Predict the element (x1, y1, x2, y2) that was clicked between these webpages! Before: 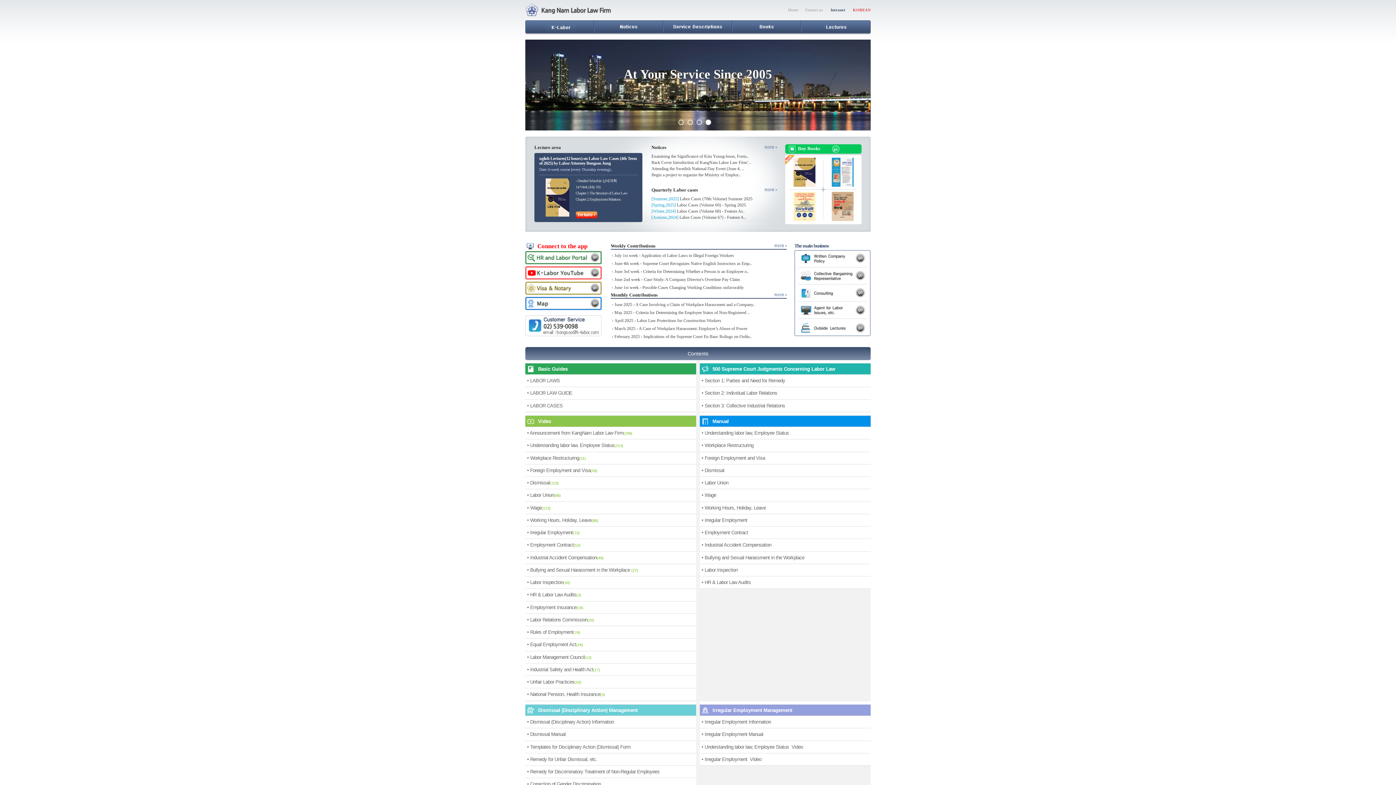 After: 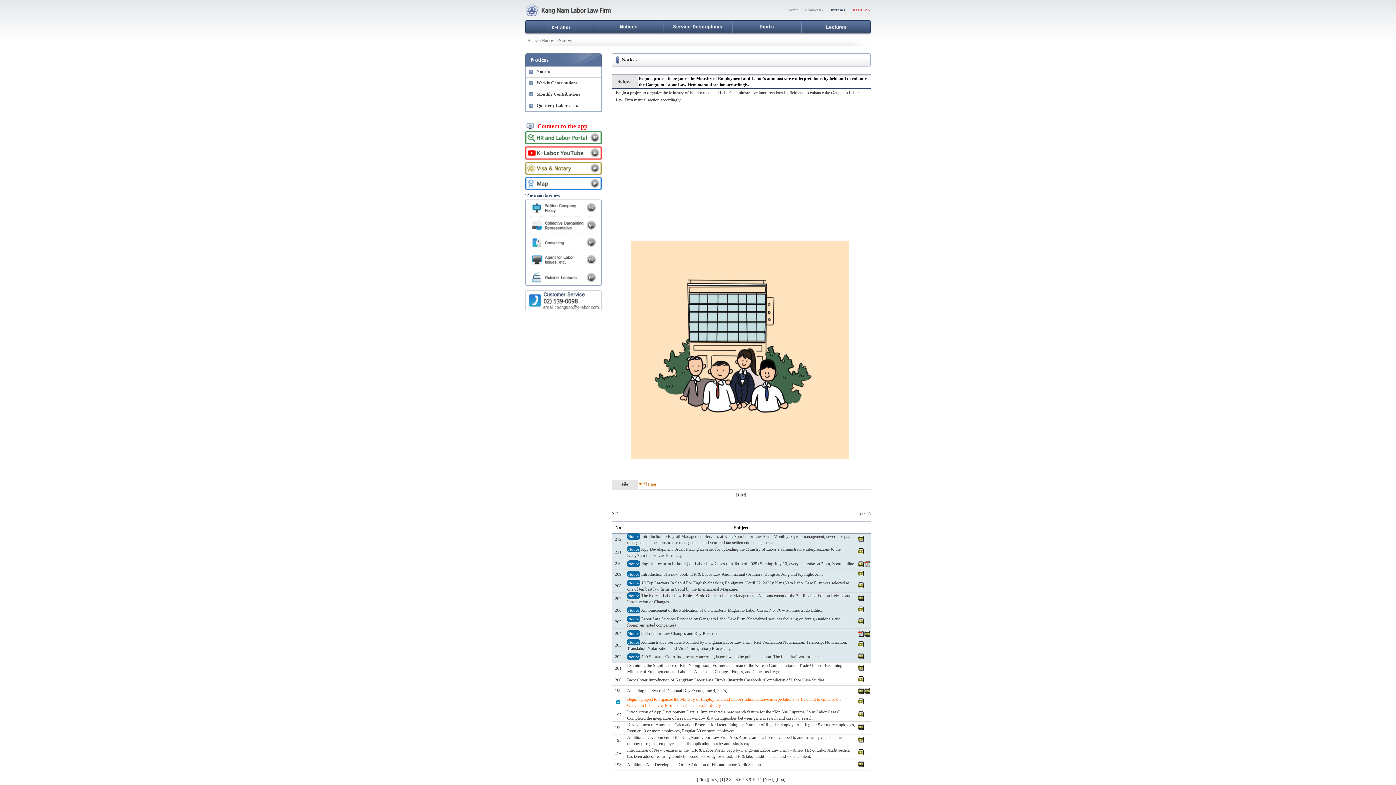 Action: bbox: (651, 172, 740, 177) label: Begin a project to organize the Ministry of Employ..